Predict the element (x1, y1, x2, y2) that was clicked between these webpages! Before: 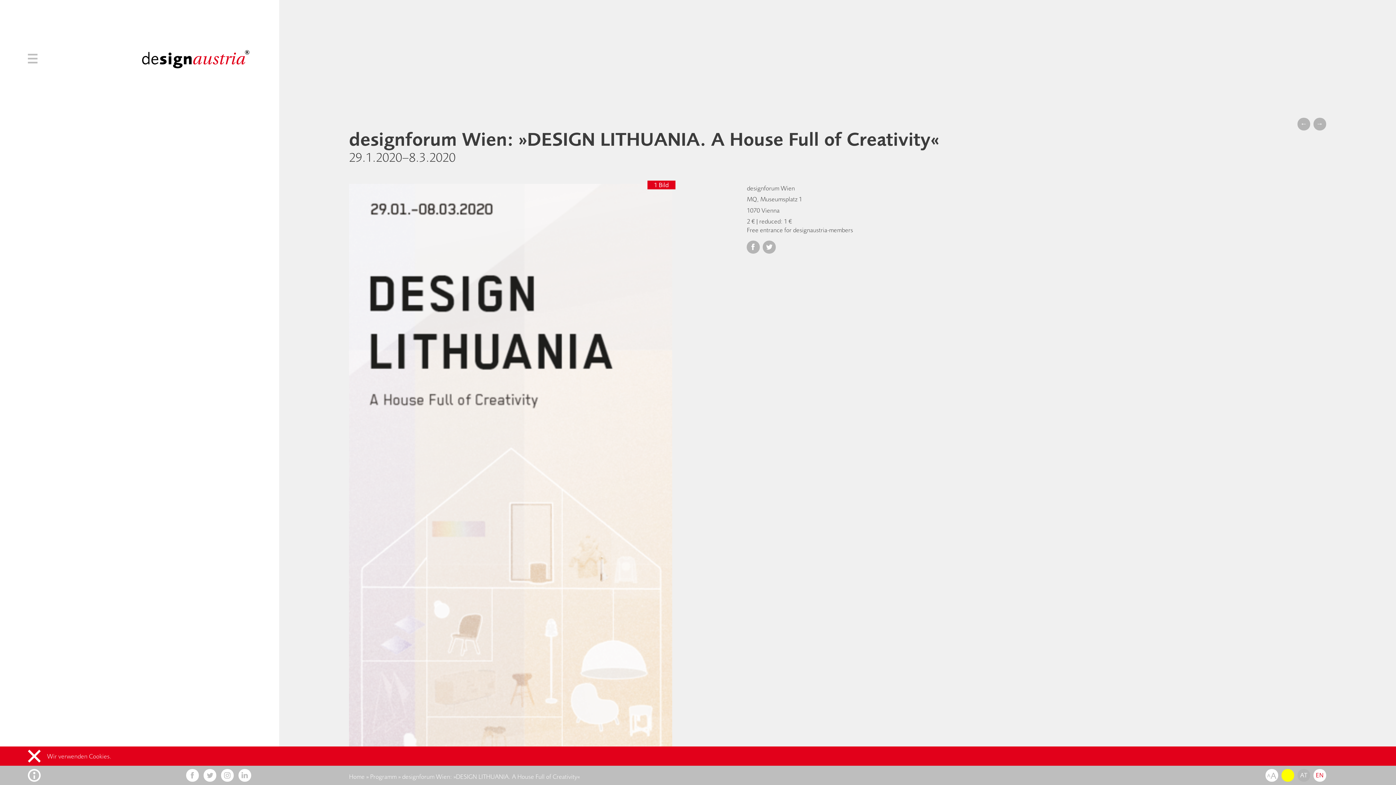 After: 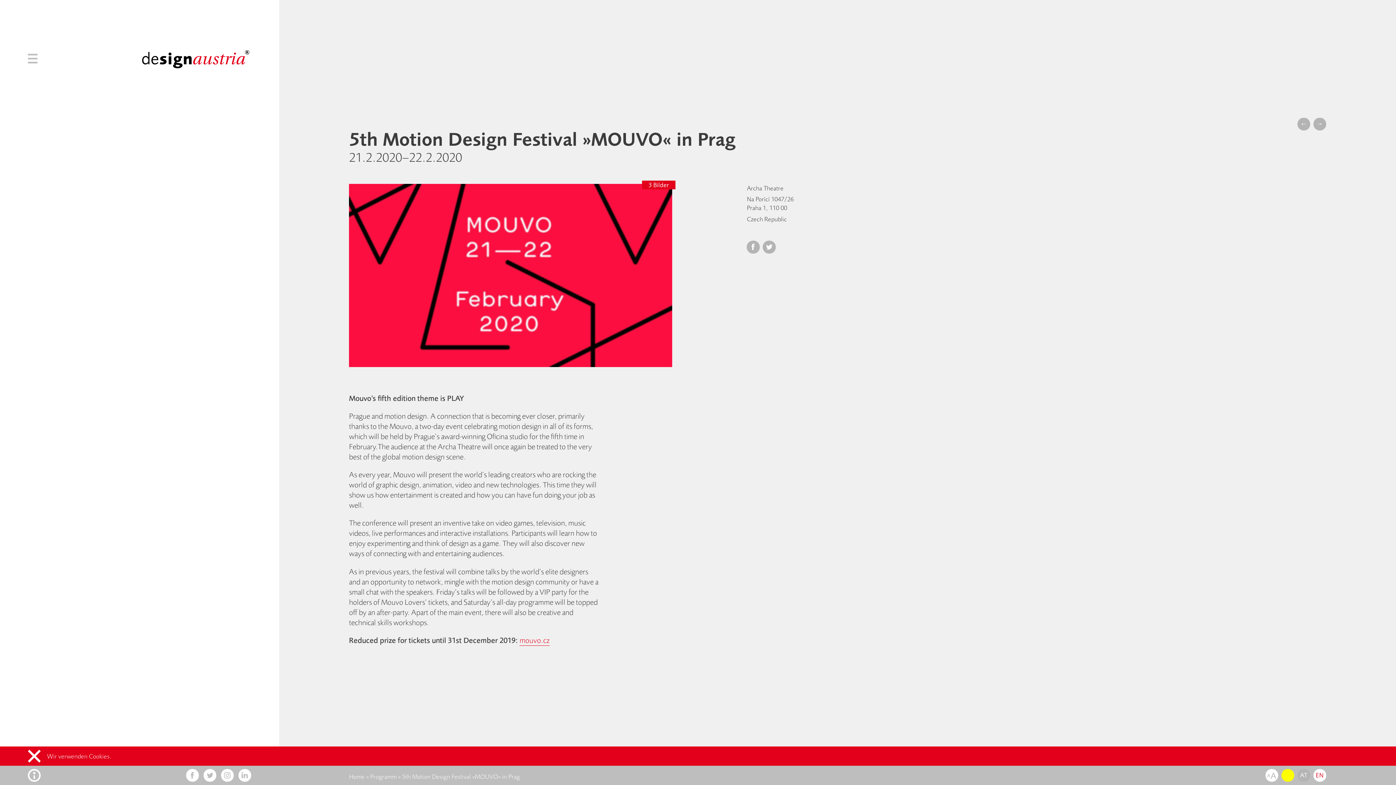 Action: bbox: (1313, 117, 1326, 130) label: →